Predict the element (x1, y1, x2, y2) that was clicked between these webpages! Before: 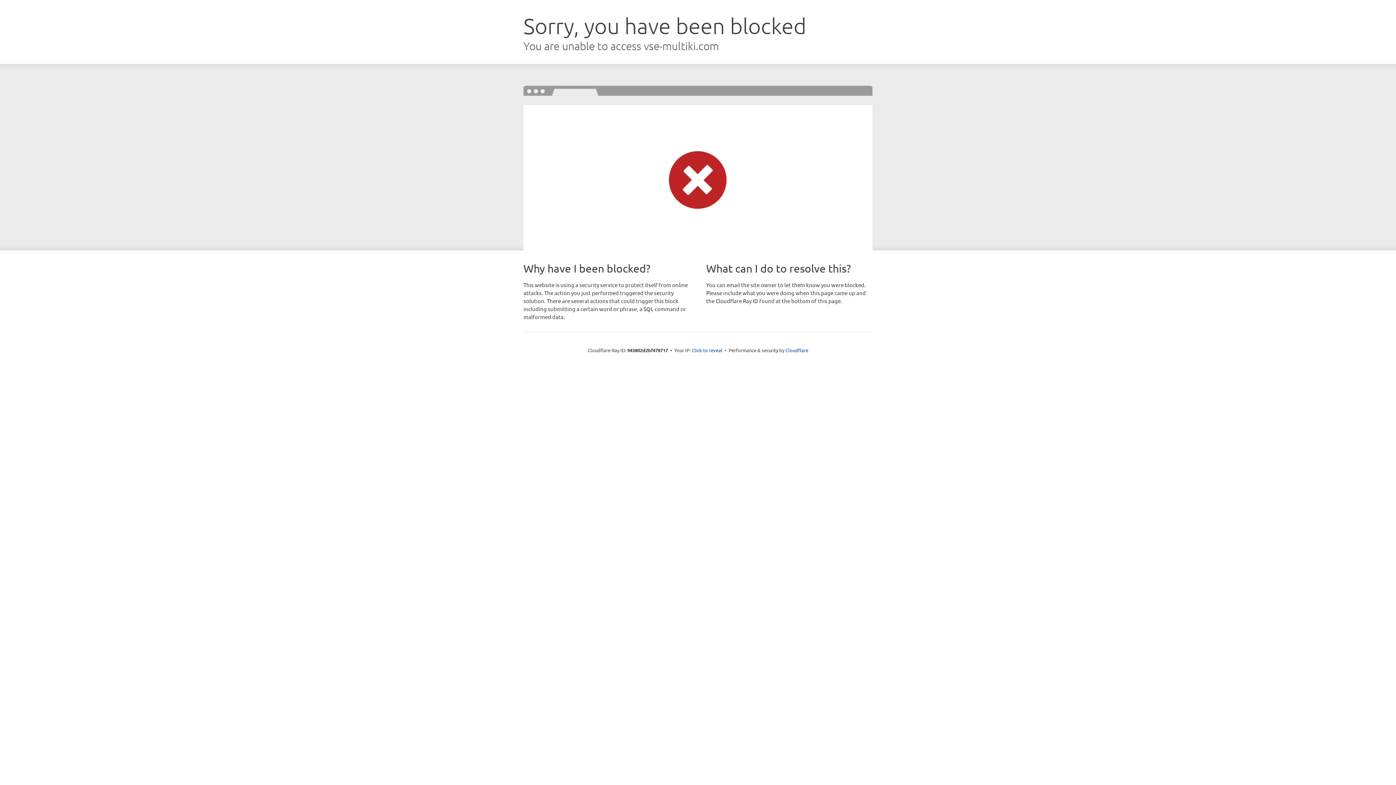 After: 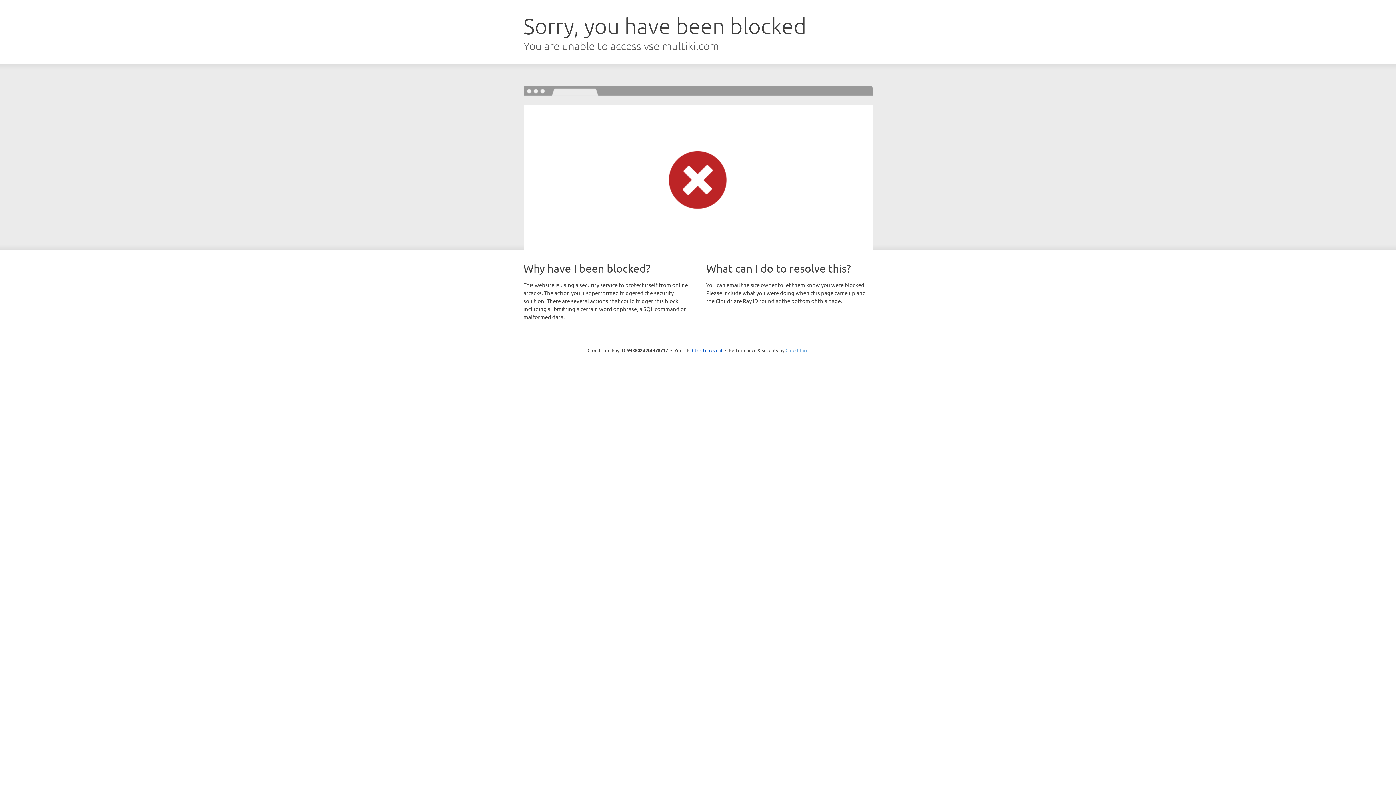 Action: bbox: (785, 347, 808, 353) label: Cloudflare